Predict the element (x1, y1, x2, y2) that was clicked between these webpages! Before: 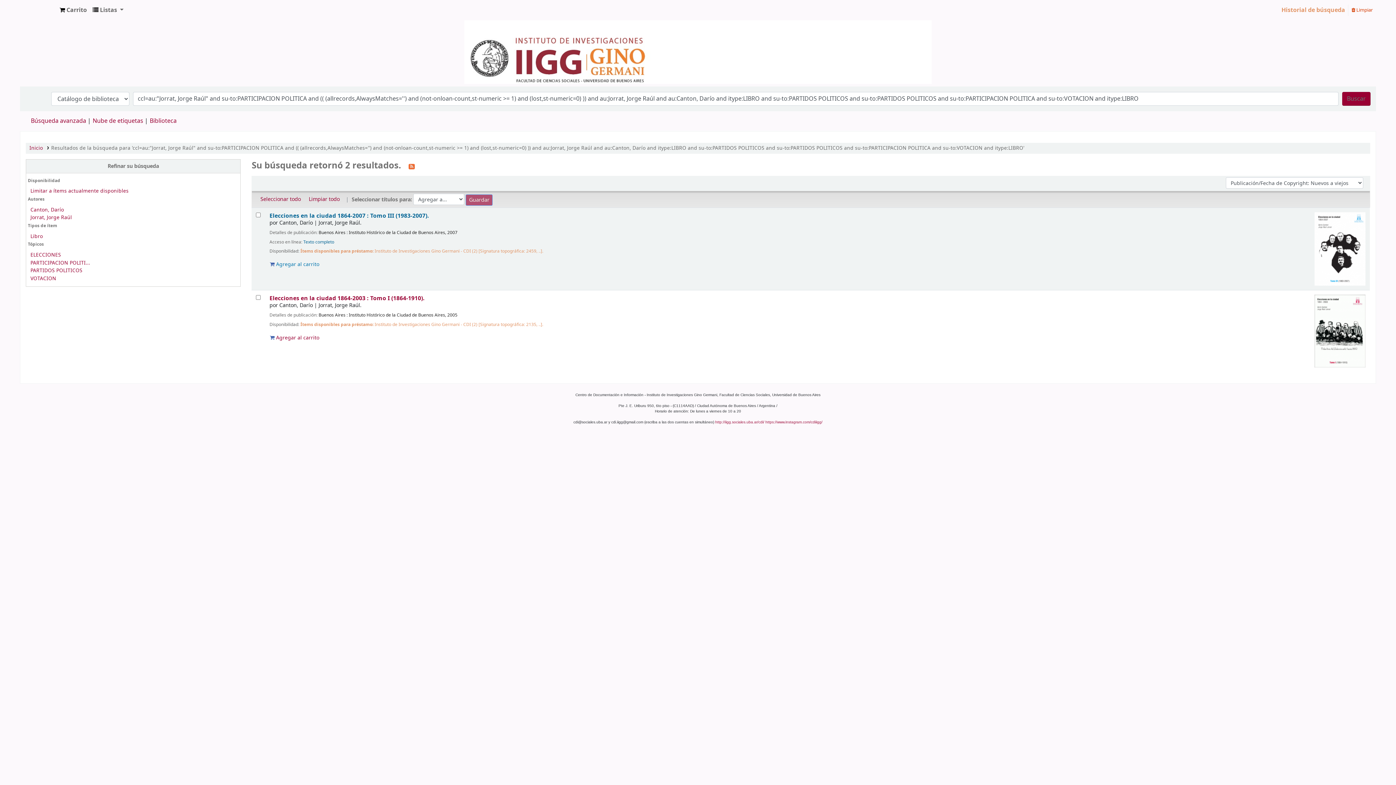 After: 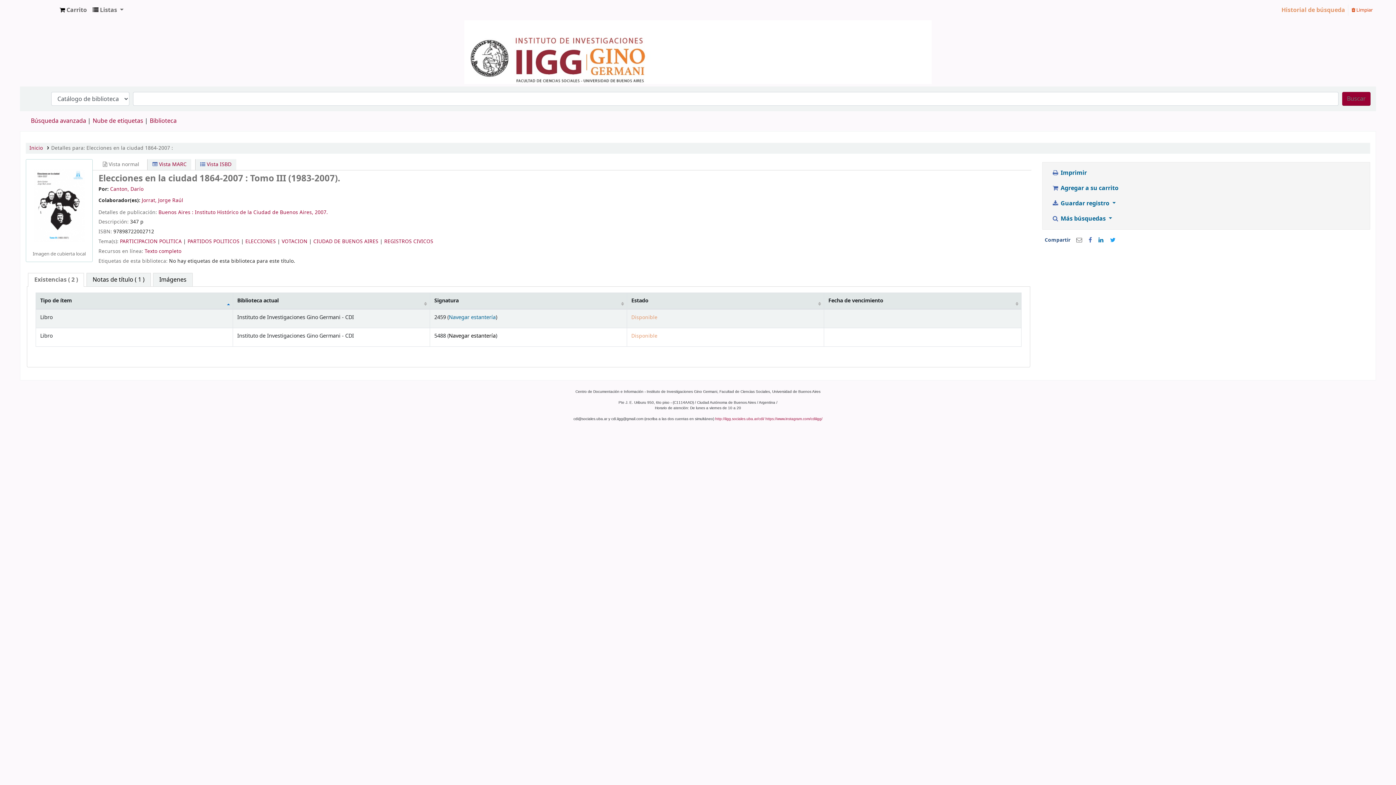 Action: bbox: (1315, 244, 1365, 252)